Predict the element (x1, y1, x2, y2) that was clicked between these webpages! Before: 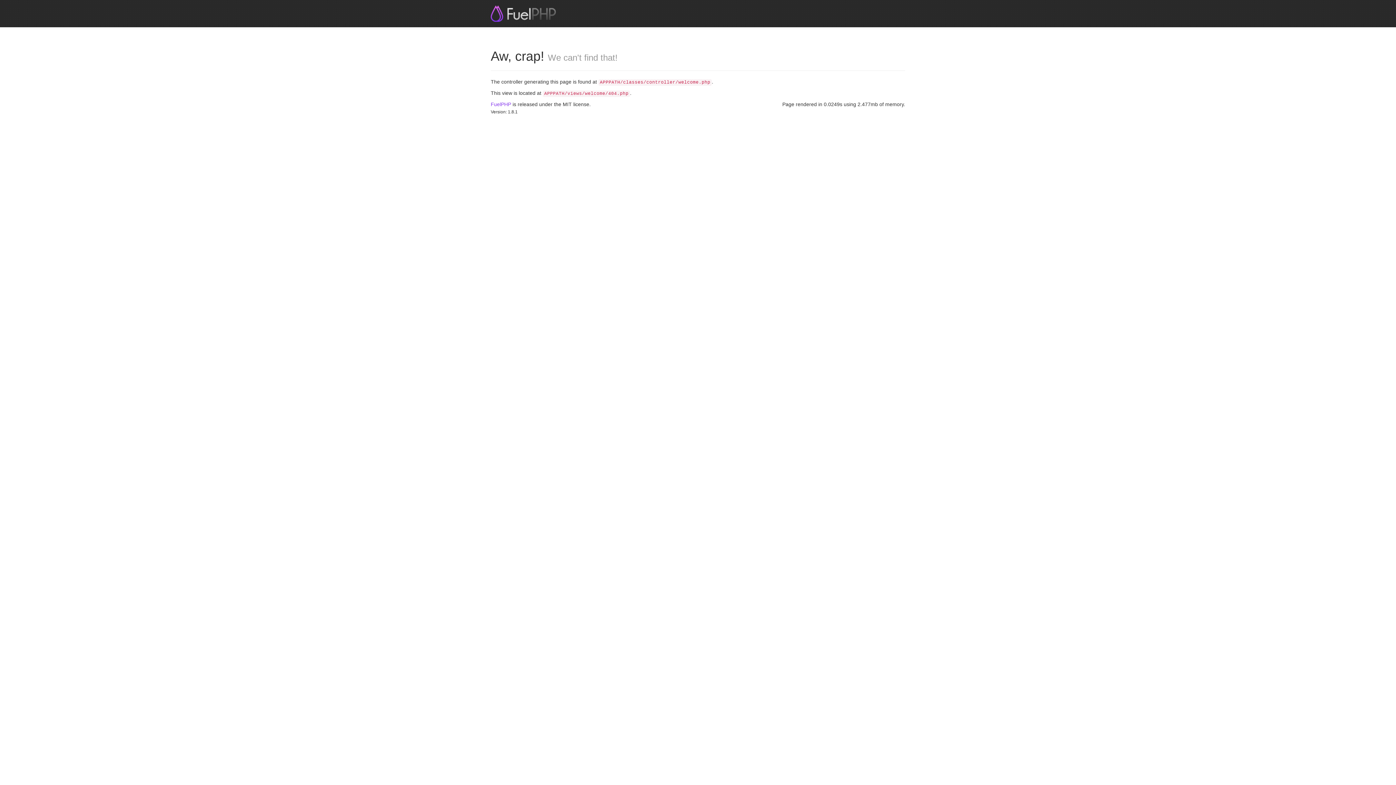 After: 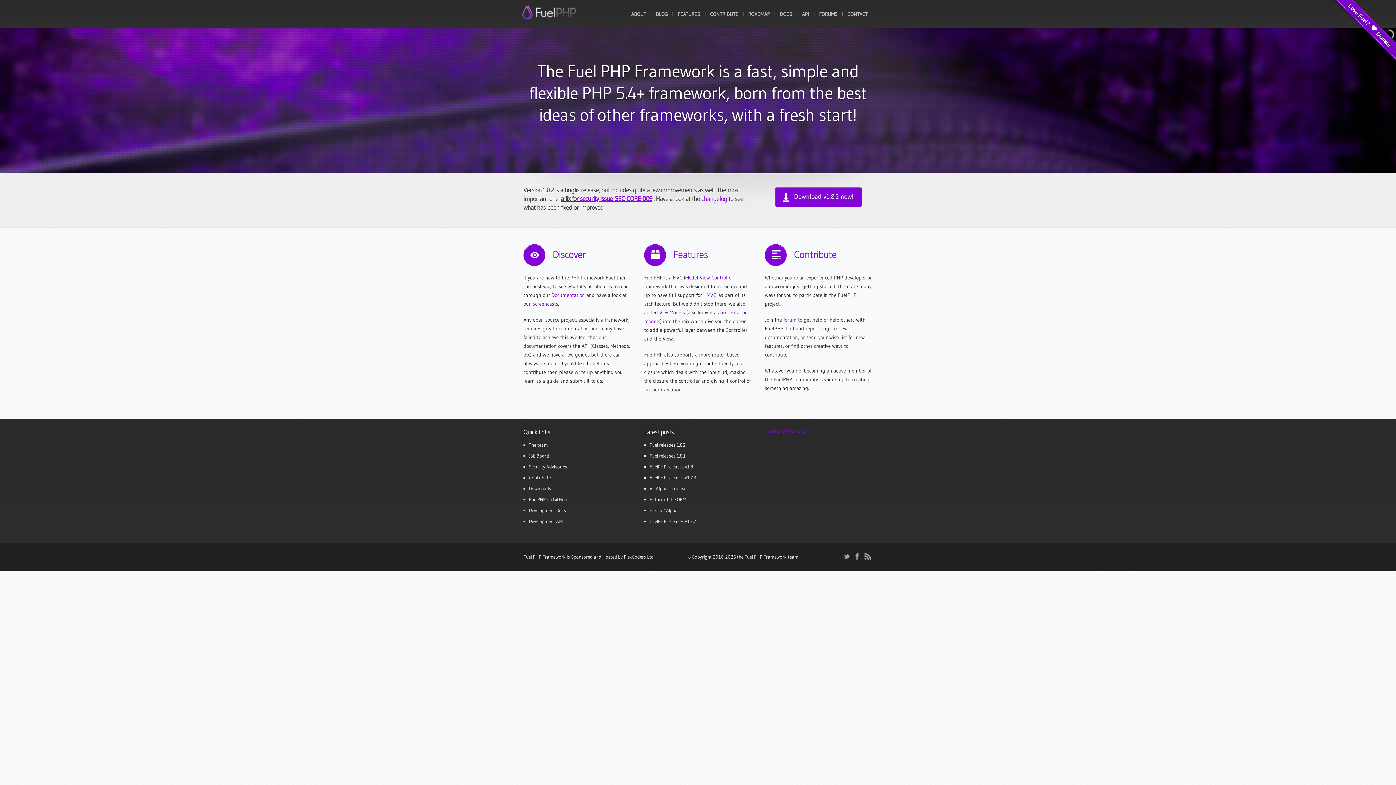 Action: label: FuelPHP bbox: (490, 101, 511, 107)